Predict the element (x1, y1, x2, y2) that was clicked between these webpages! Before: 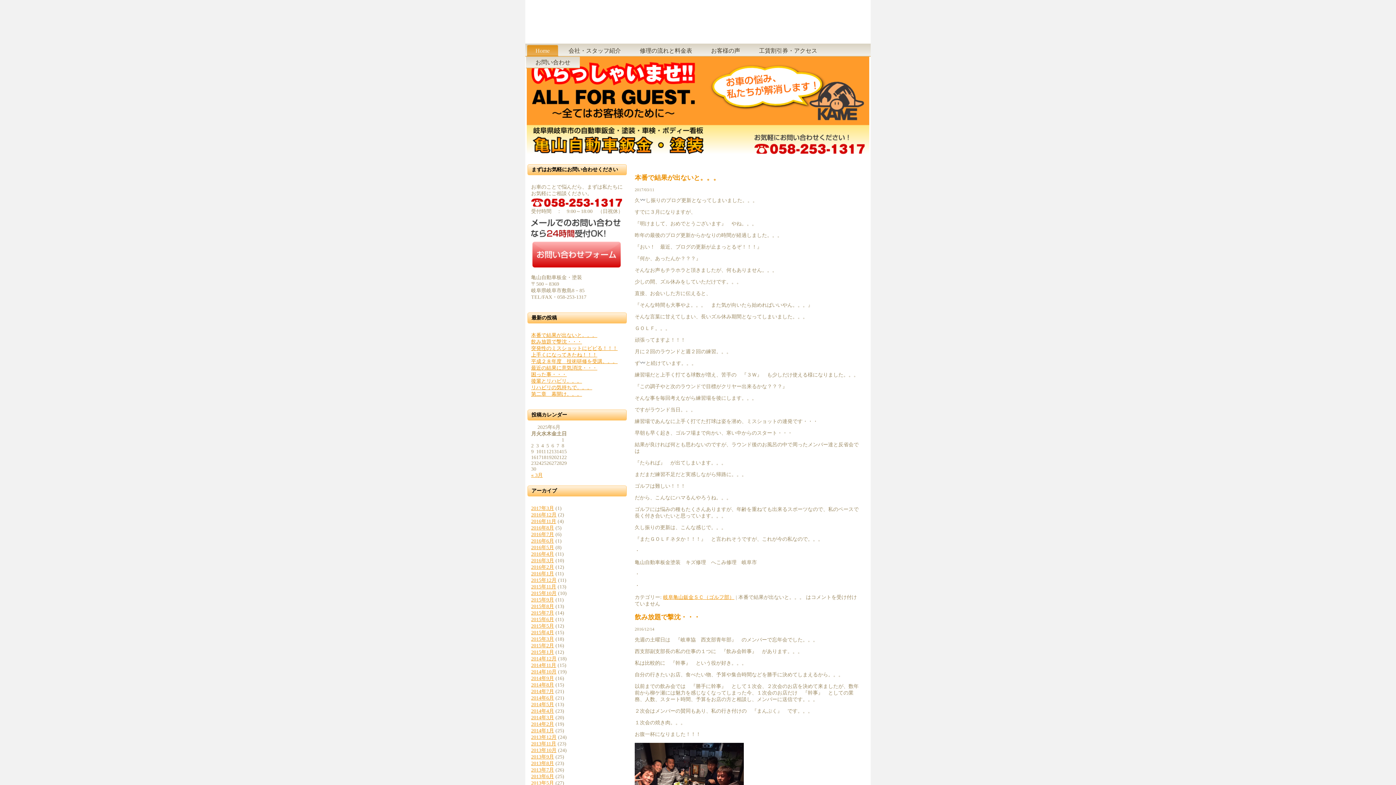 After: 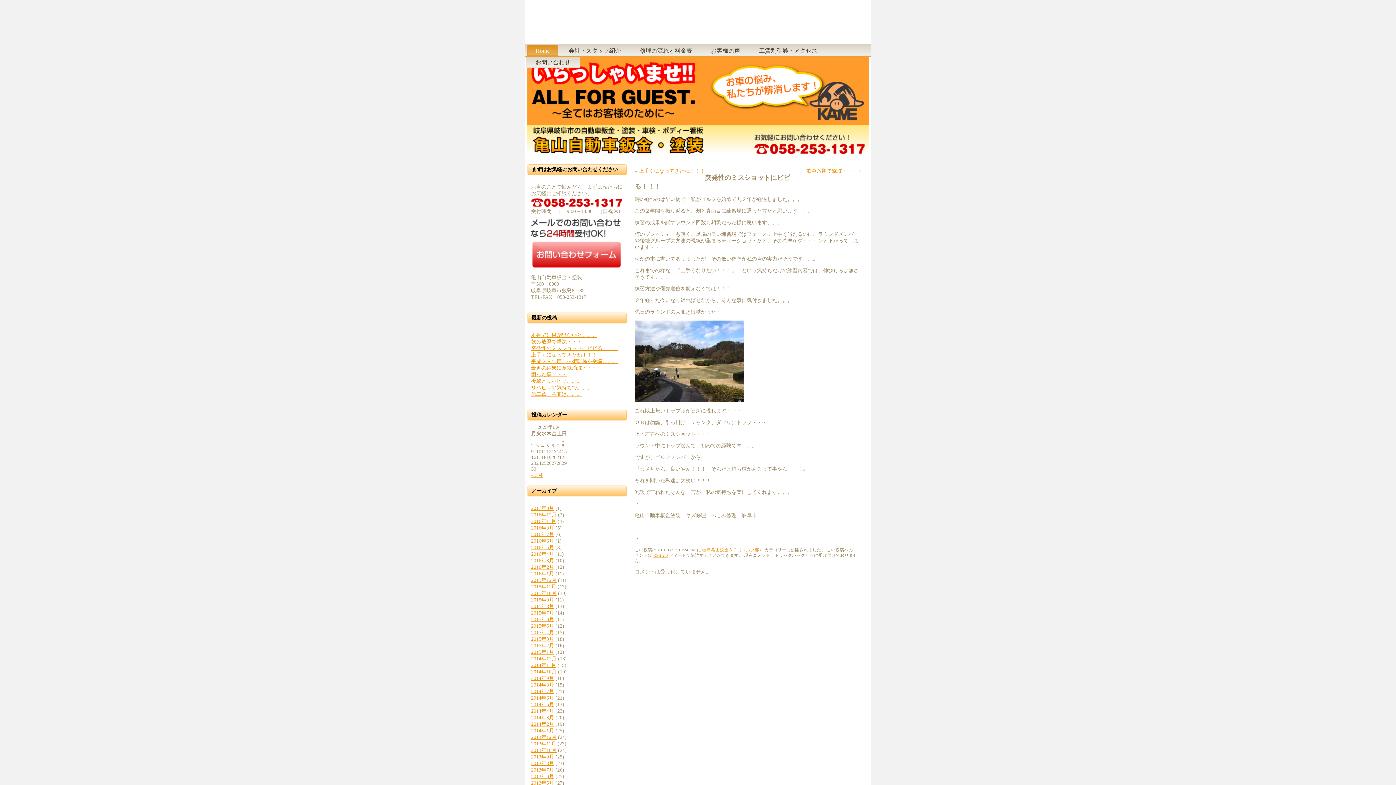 Action: bbox: (531, 345, 617, 351) label: 突発性のミスショットにビビる！！！